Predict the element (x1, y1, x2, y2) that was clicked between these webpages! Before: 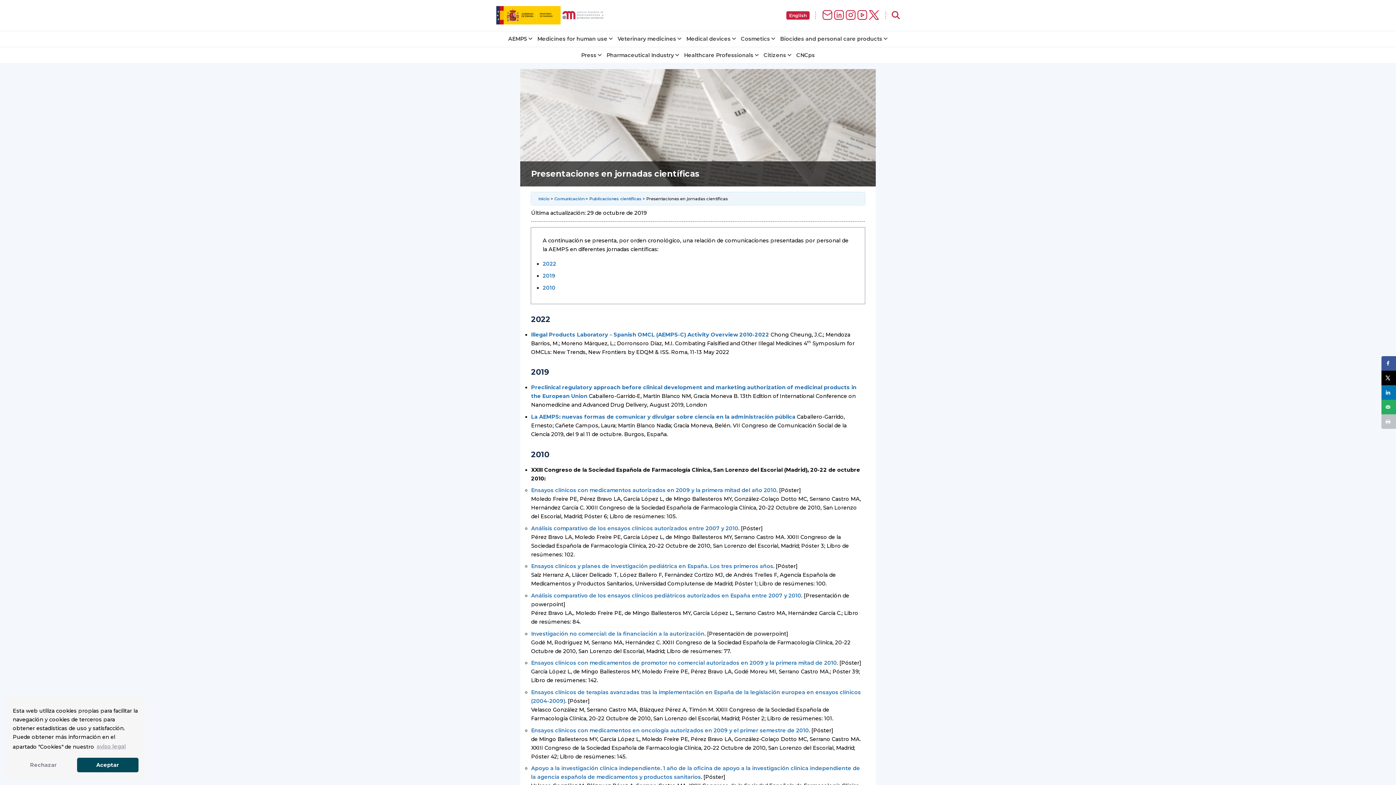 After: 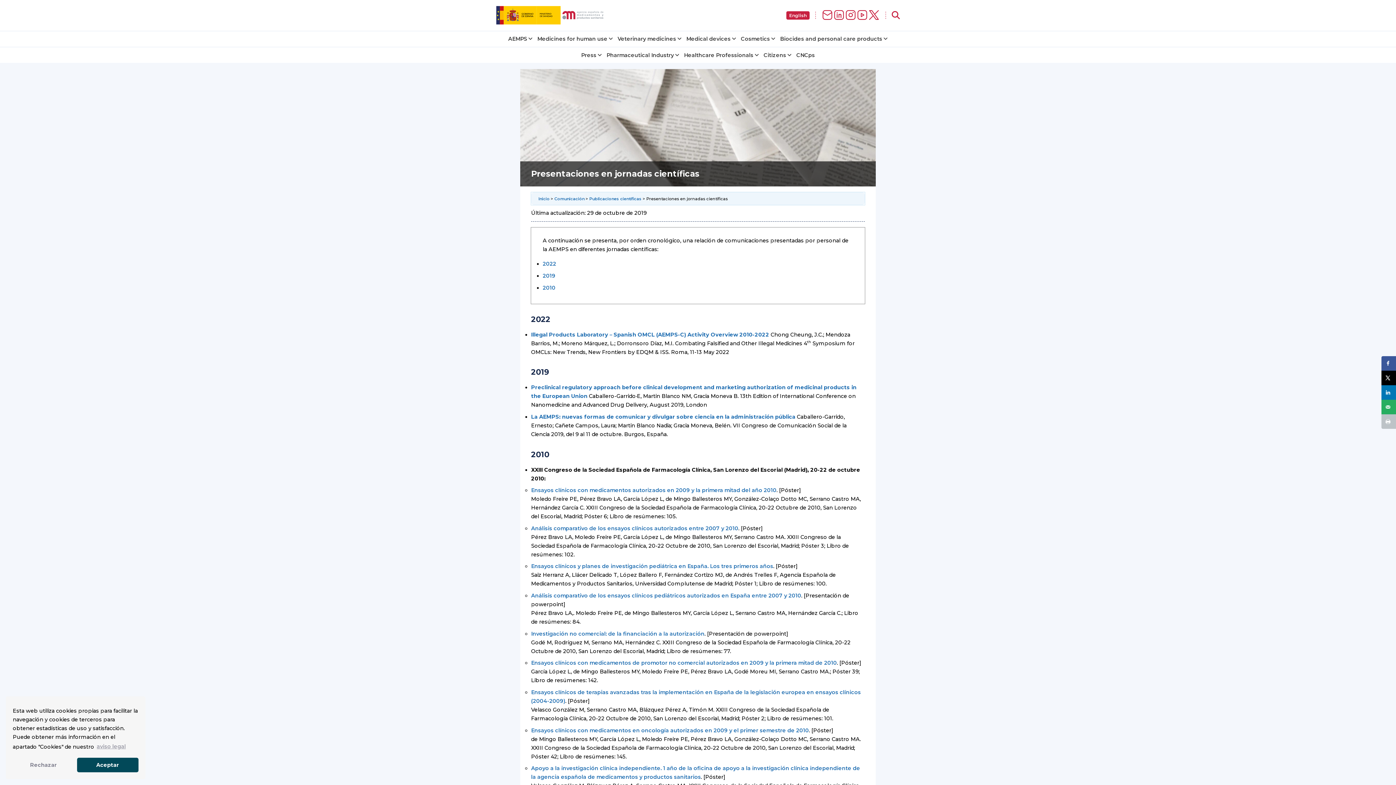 Action: bbox: (531, 487, 776, 493) label: Ensayos clínicos con medicamentos autorizados en 2009 y la primera mitad del año 2010